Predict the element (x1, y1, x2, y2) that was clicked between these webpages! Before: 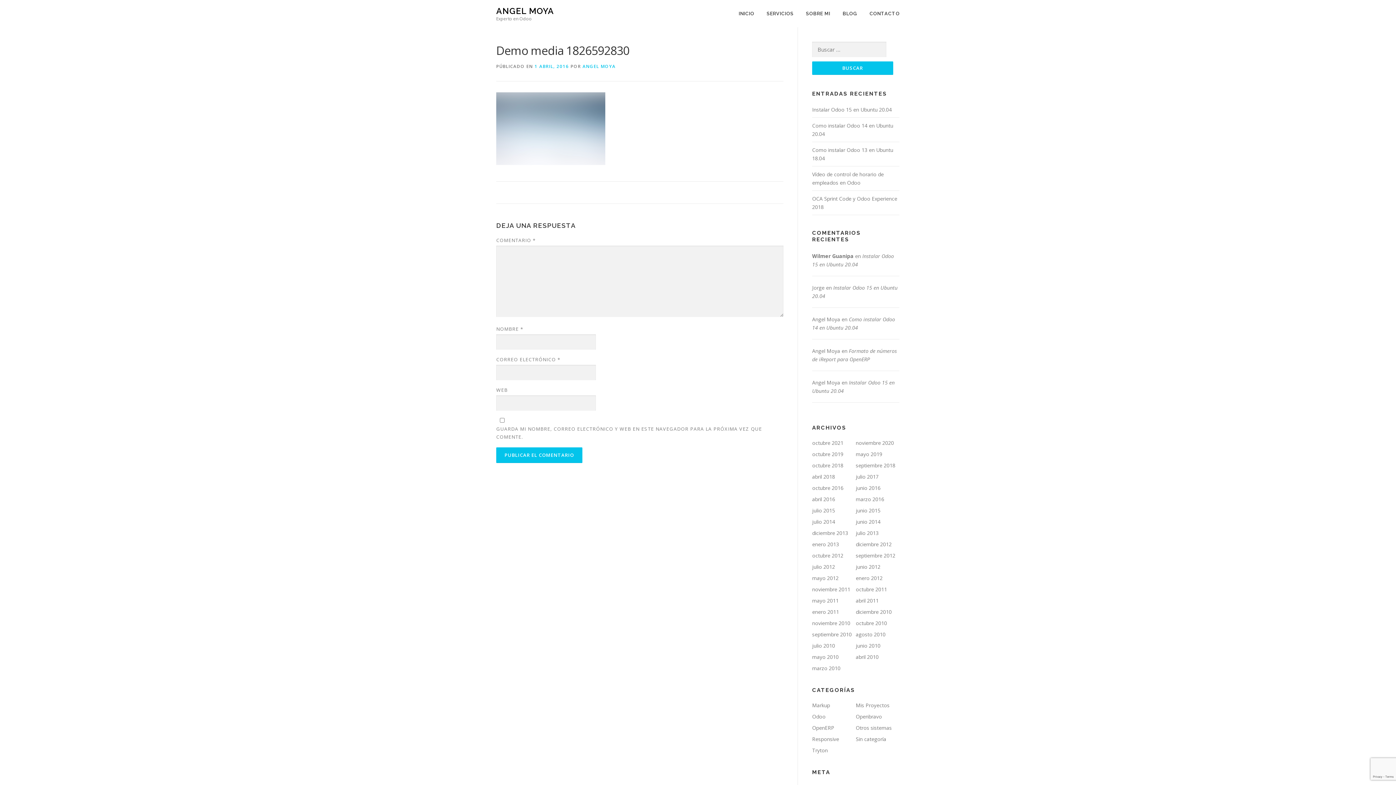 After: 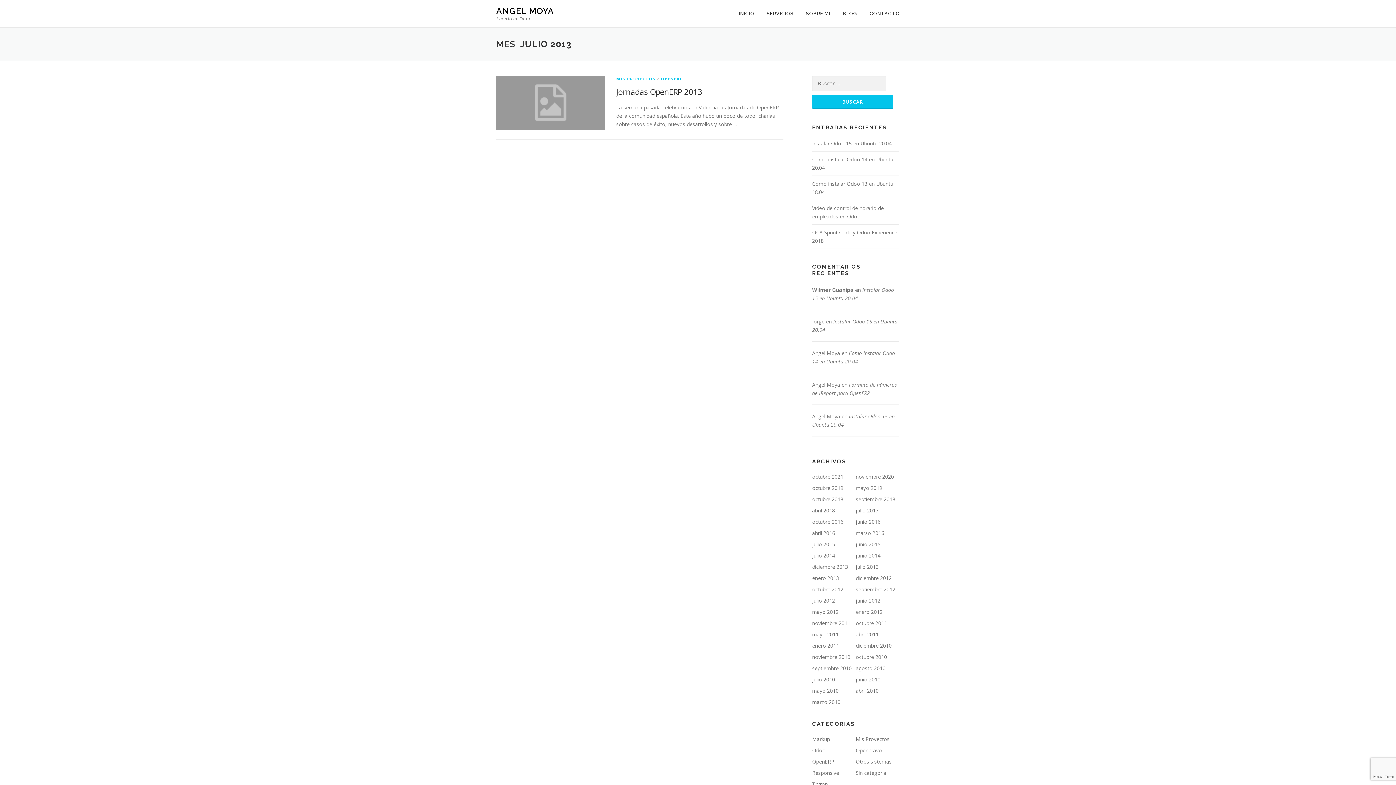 Action: label: julio 2013 bbox: (856, 529, 878, 536)